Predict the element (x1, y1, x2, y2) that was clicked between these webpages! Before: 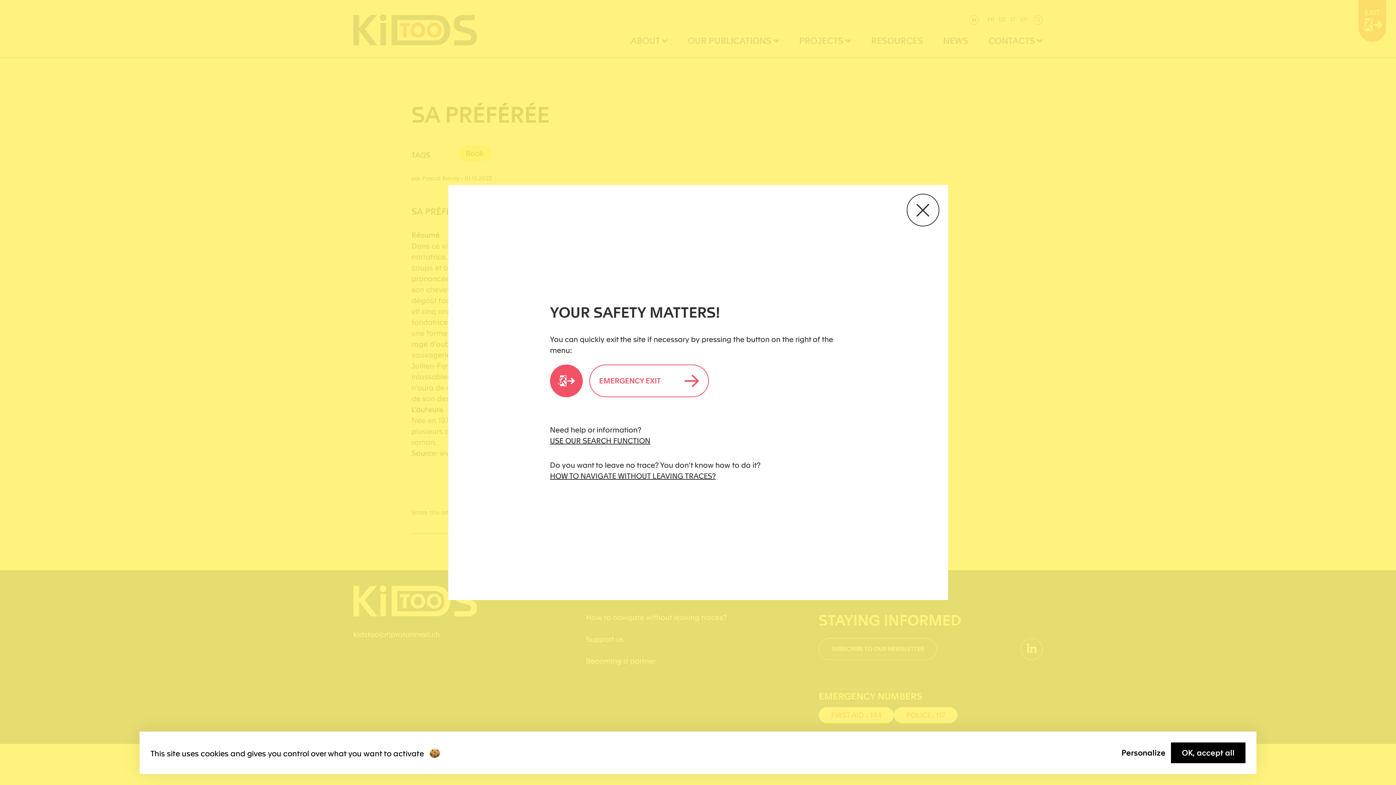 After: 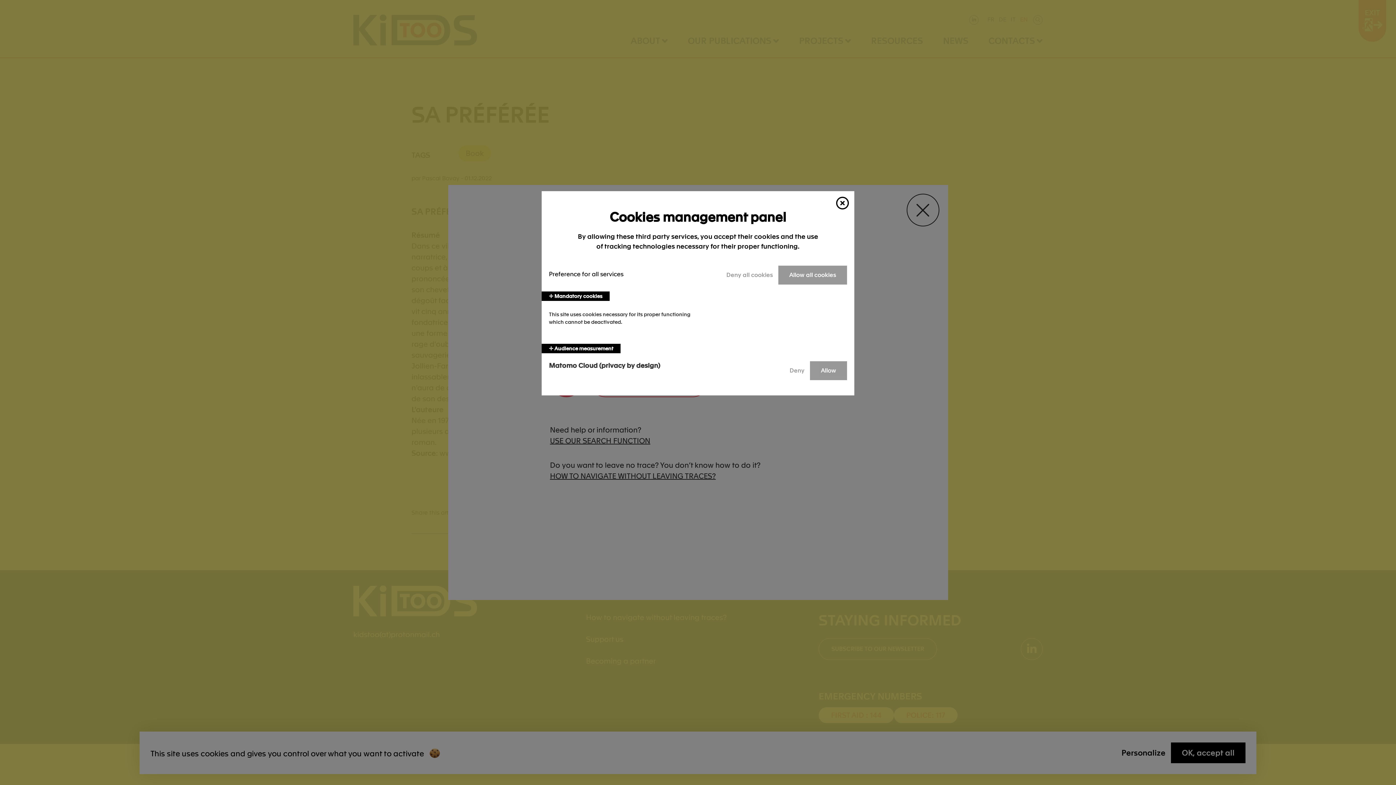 Action: bbox: (1121, 742, 1165, 763) label: Personalize (modal window)